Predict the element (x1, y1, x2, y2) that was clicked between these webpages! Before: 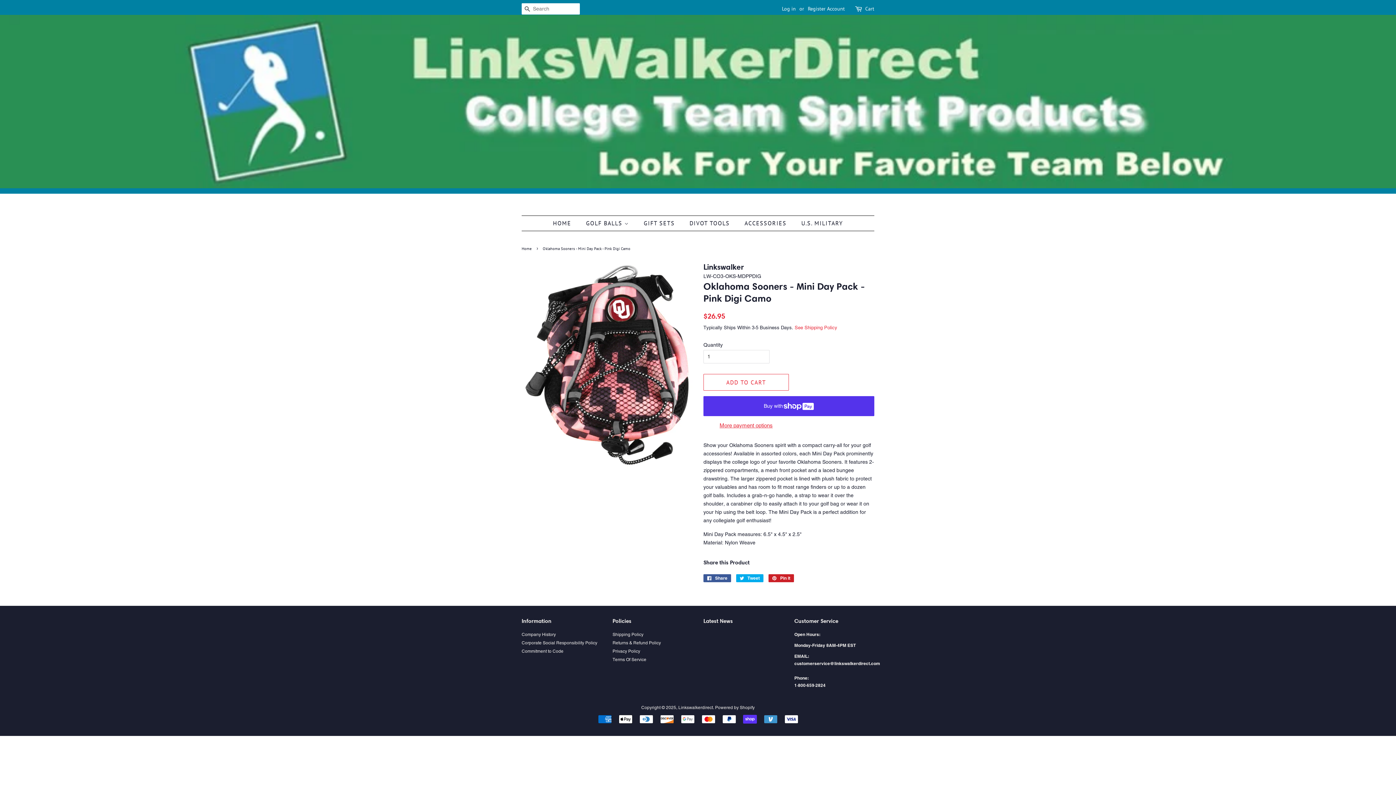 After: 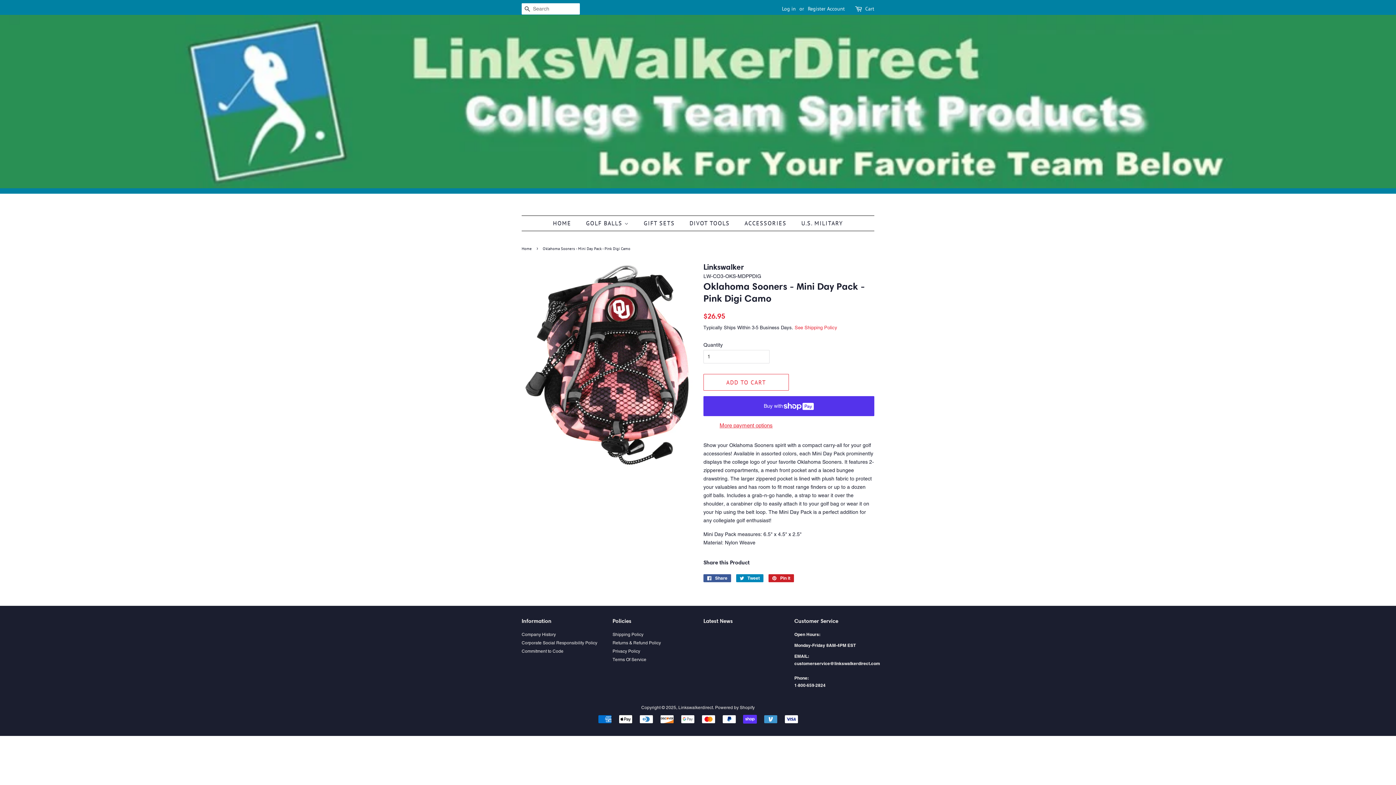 Action: bbox: (736, 574, 763, 582) label:  Tweet
Tweet on Twitter